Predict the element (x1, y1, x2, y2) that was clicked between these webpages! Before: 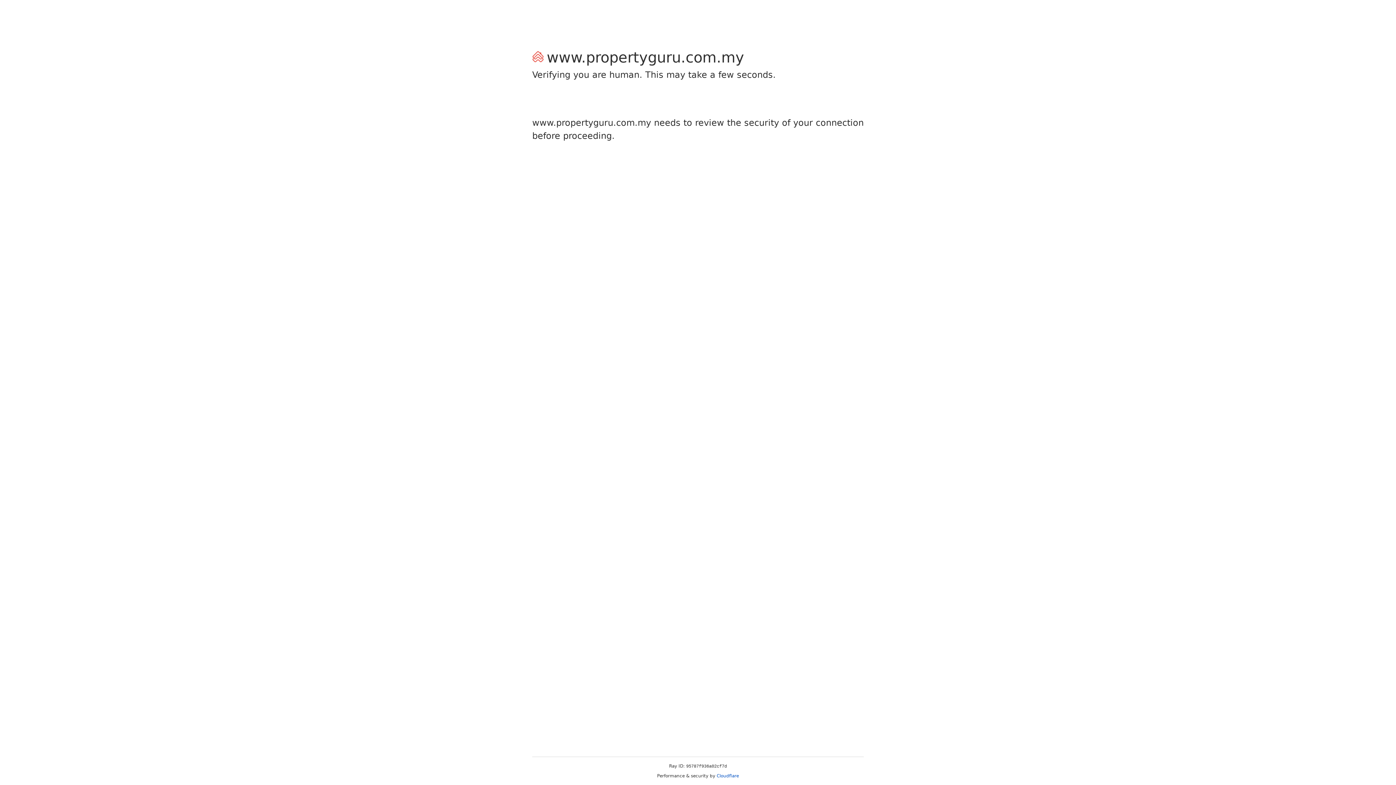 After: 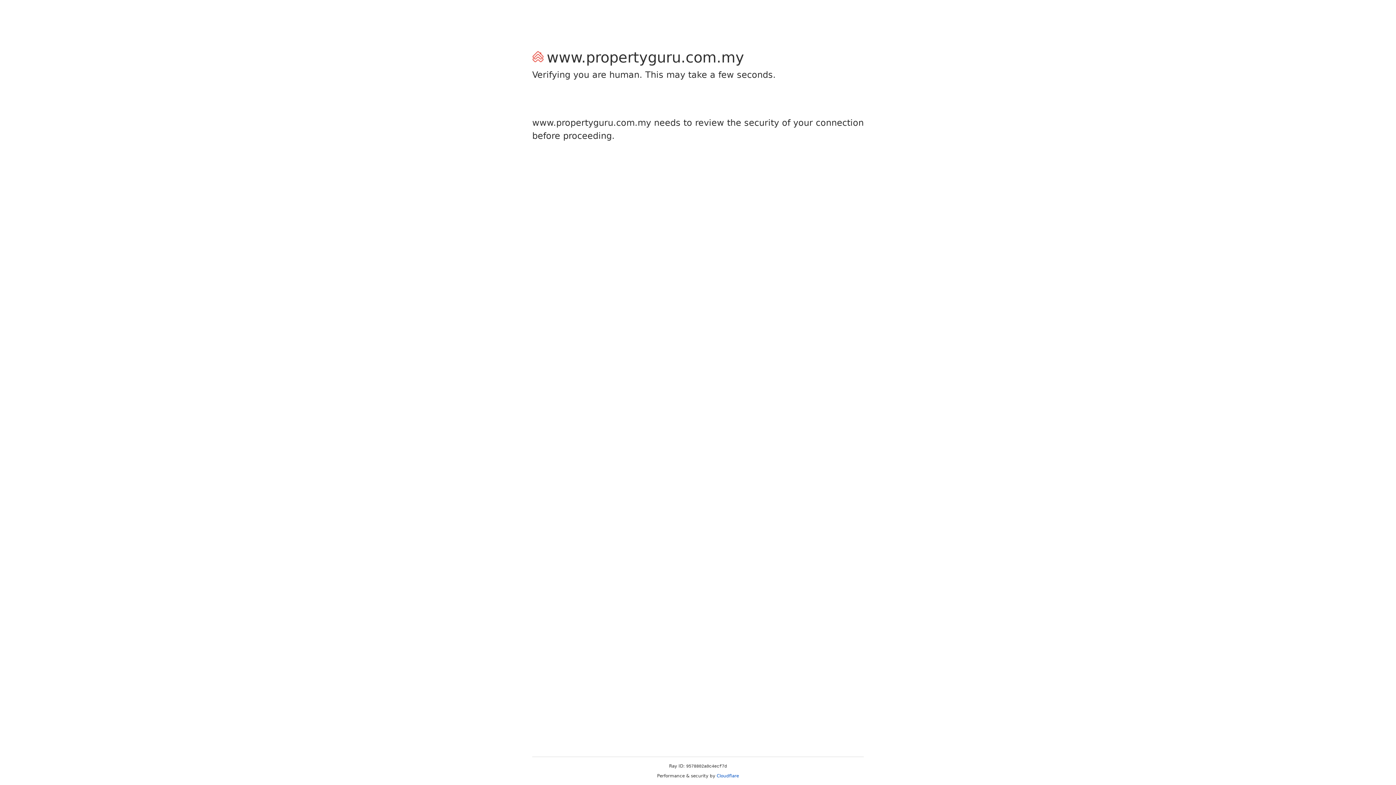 Action: bbox: (716, 773, 739, 778) label: Cloudflare